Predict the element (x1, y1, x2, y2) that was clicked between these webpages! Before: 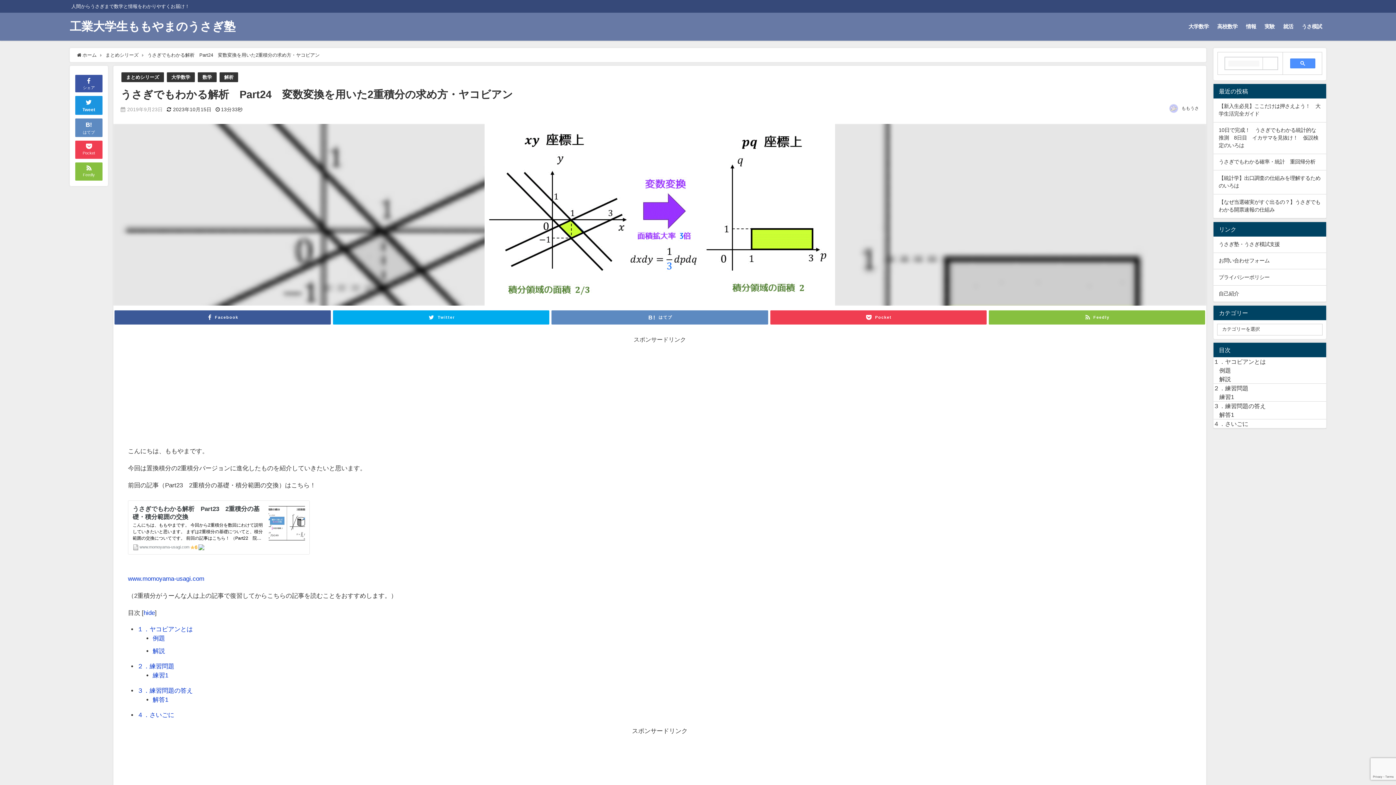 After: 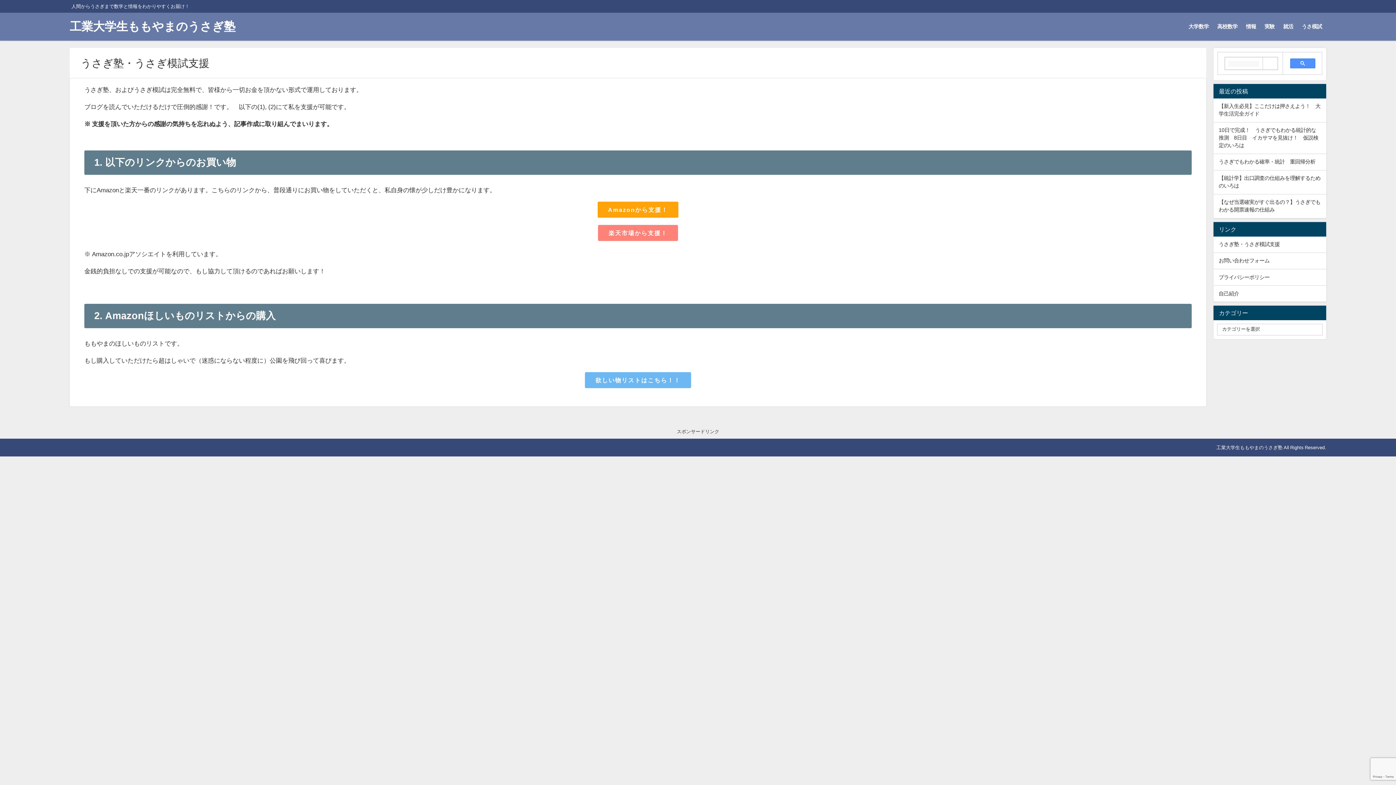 Action: label: うさぎ塾・うさぎ模試支援 bbox: (1213, 236, 1326, 252)